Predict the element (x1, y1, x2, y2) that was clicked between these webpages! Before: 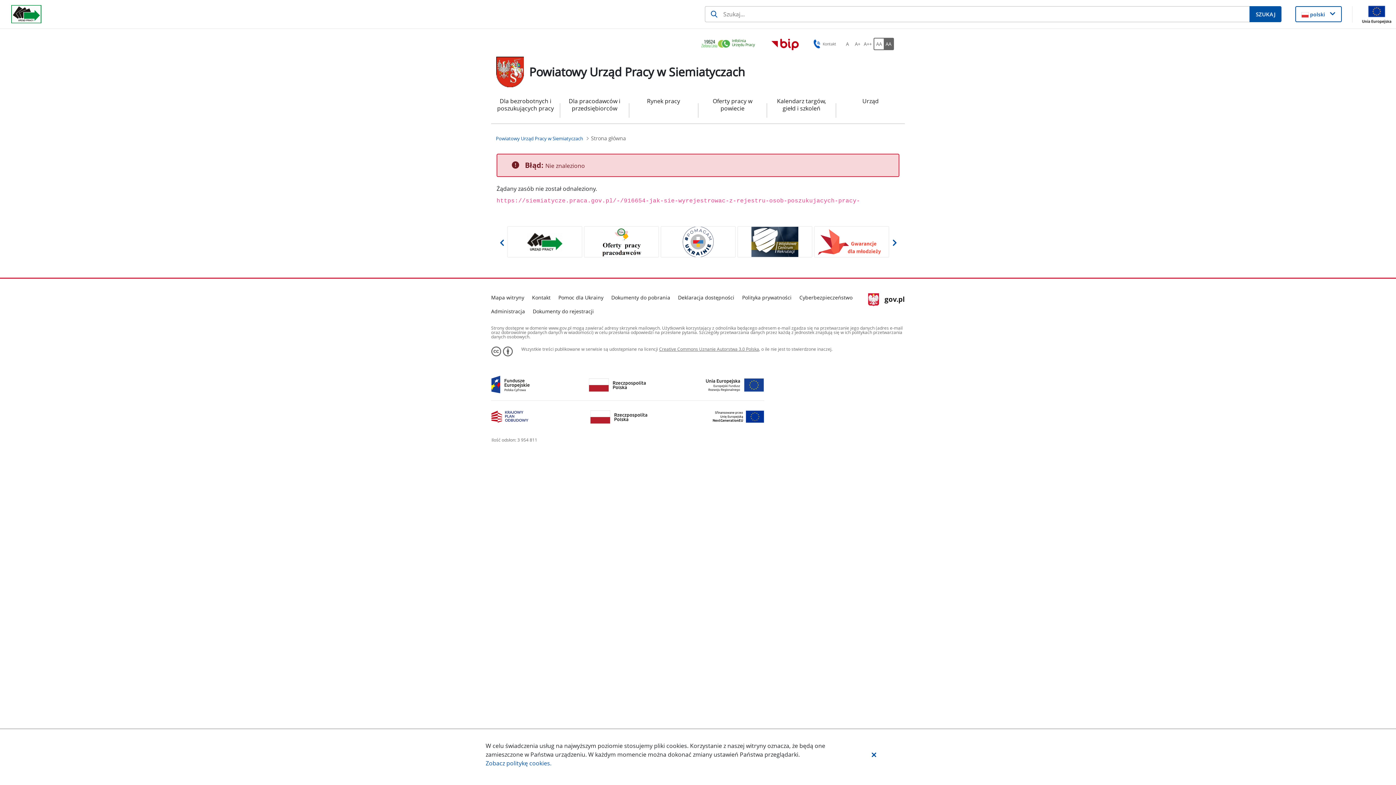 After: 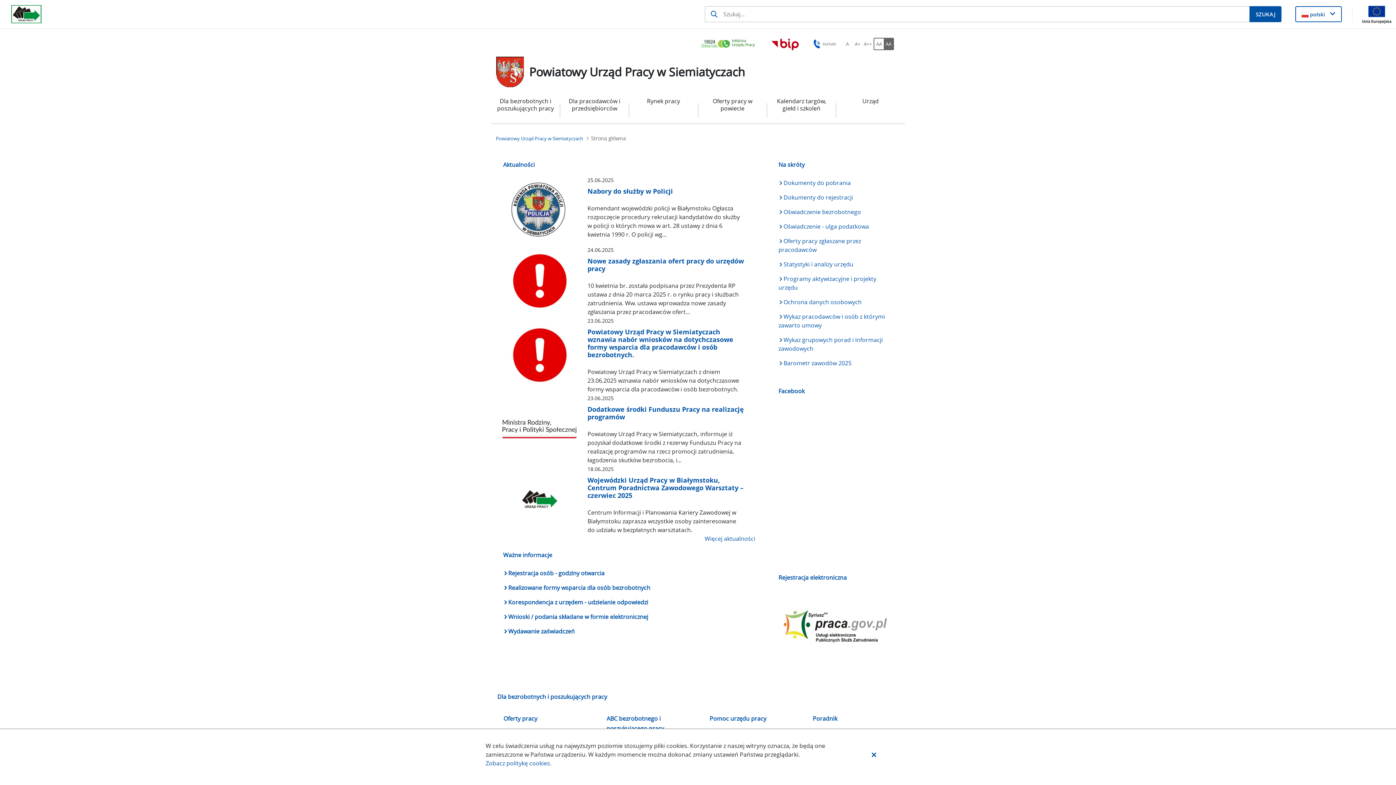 Action: bbox: (11, 5, 41, 23)